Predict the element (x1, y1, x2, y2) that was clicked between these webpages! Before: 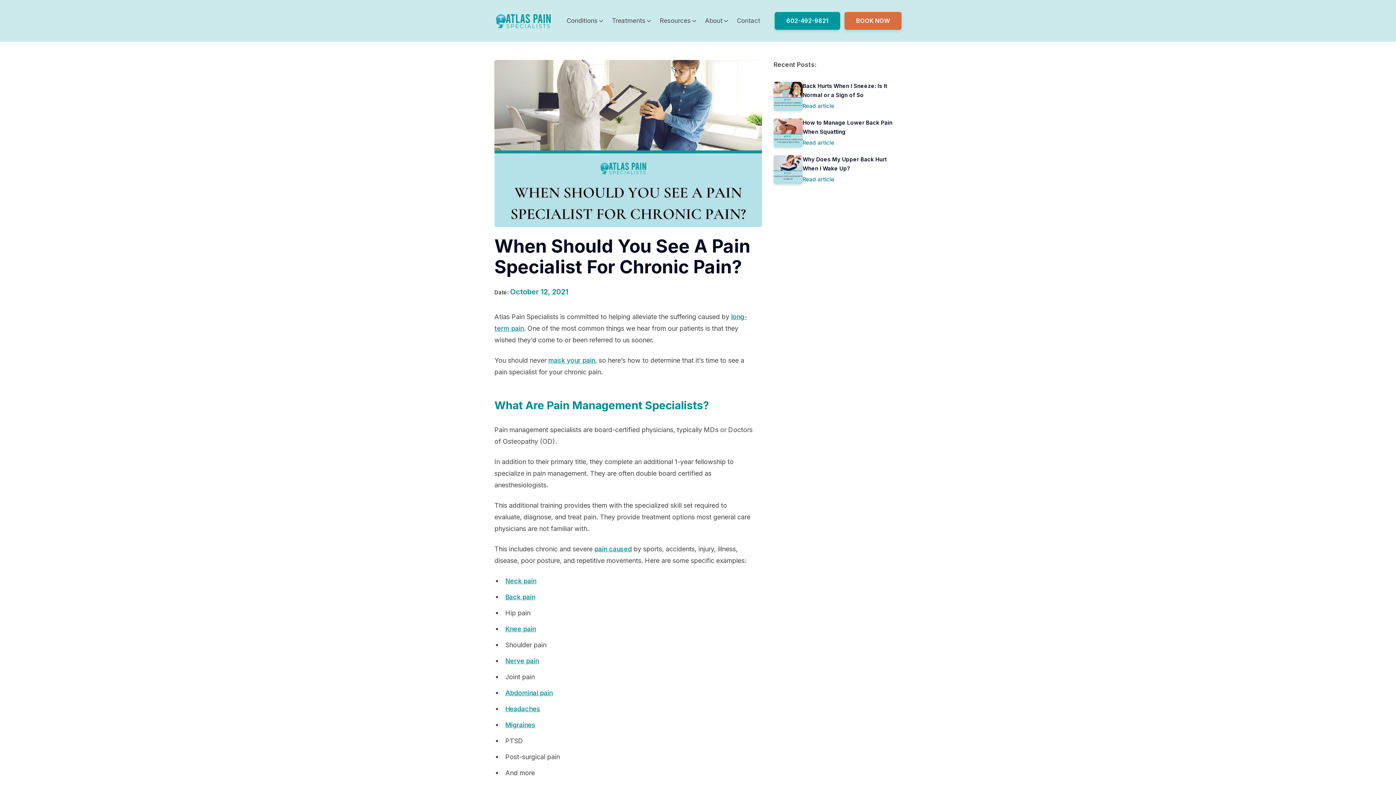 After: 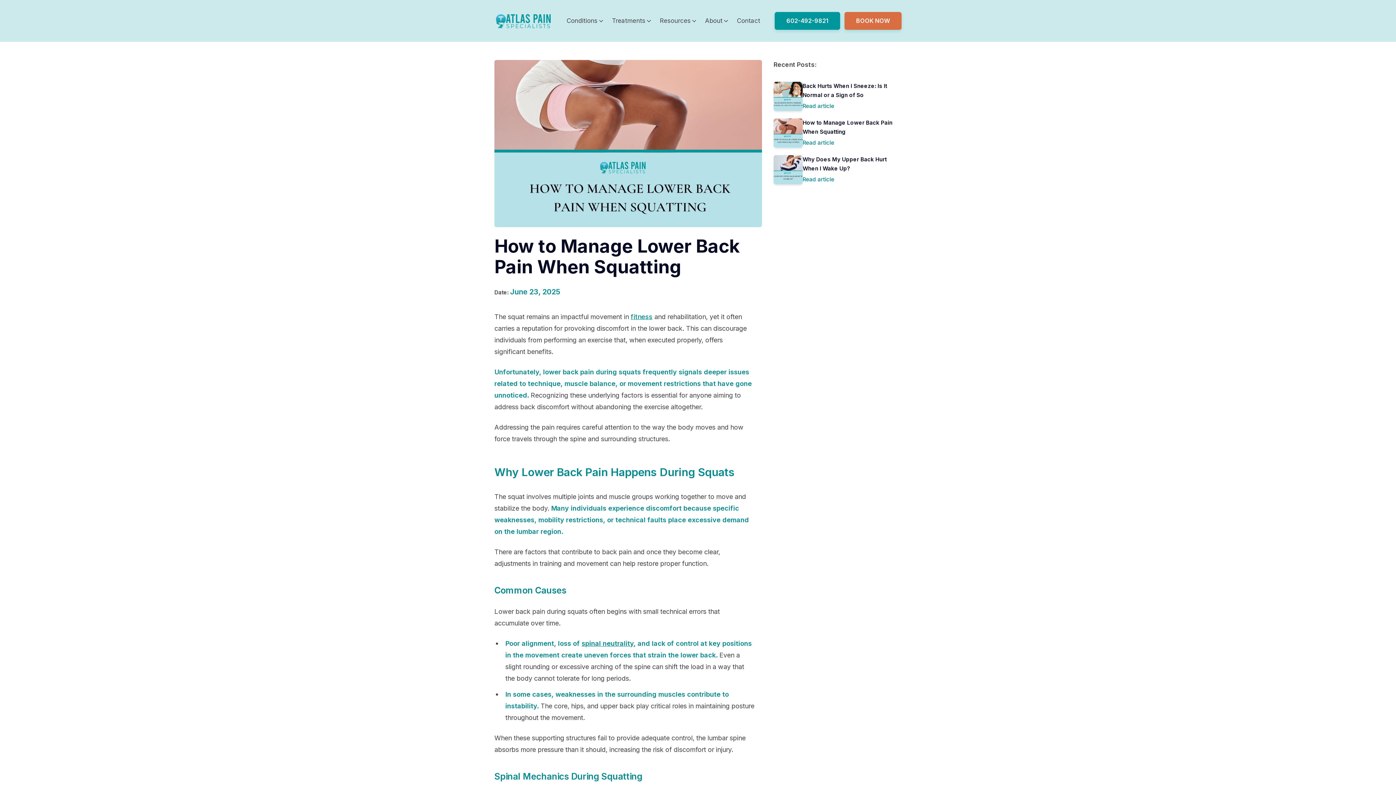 Action: bbox: (802, 139, 834, 146) label: Read article